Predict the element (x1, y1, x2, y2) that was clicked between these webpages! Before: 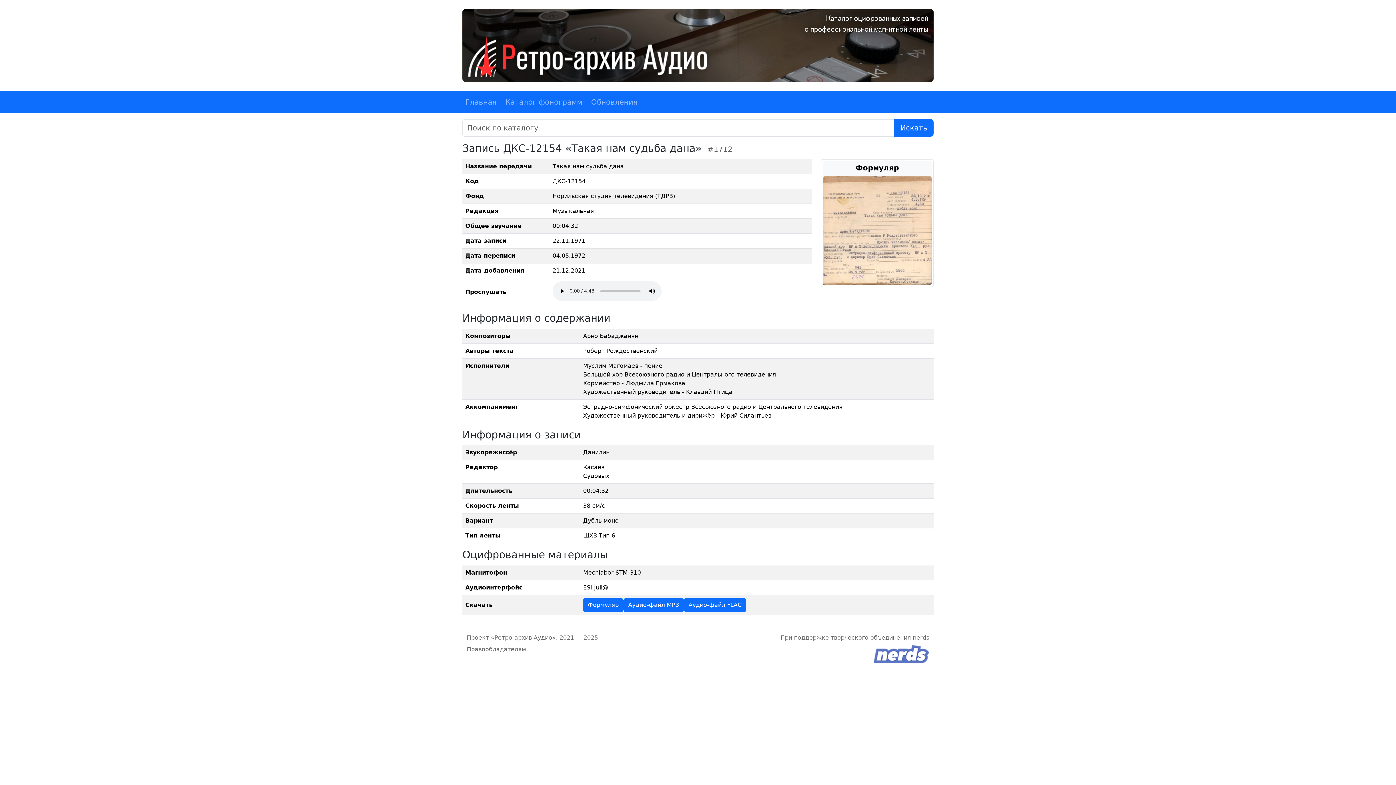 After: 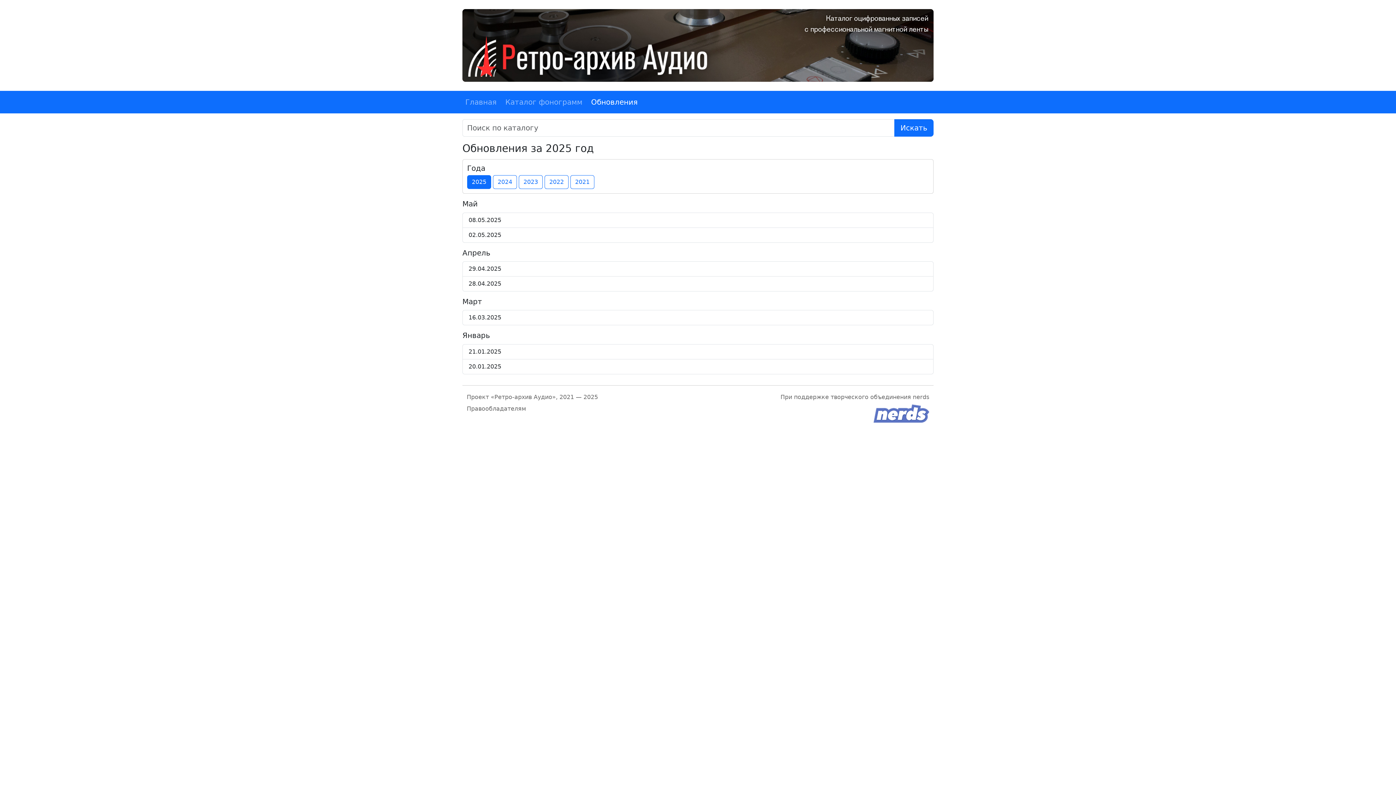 Action: label: Обновления bbox: (588, 93, 640, 110)